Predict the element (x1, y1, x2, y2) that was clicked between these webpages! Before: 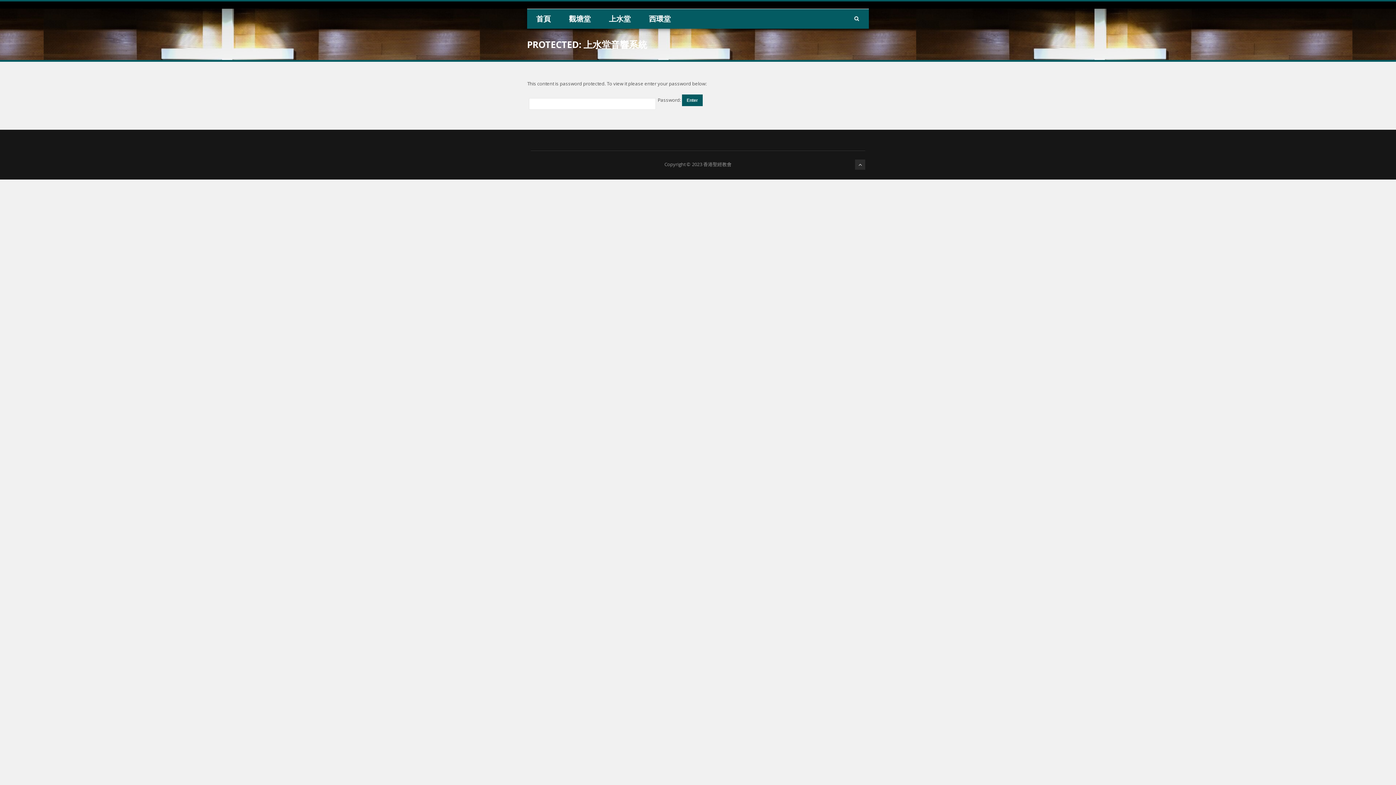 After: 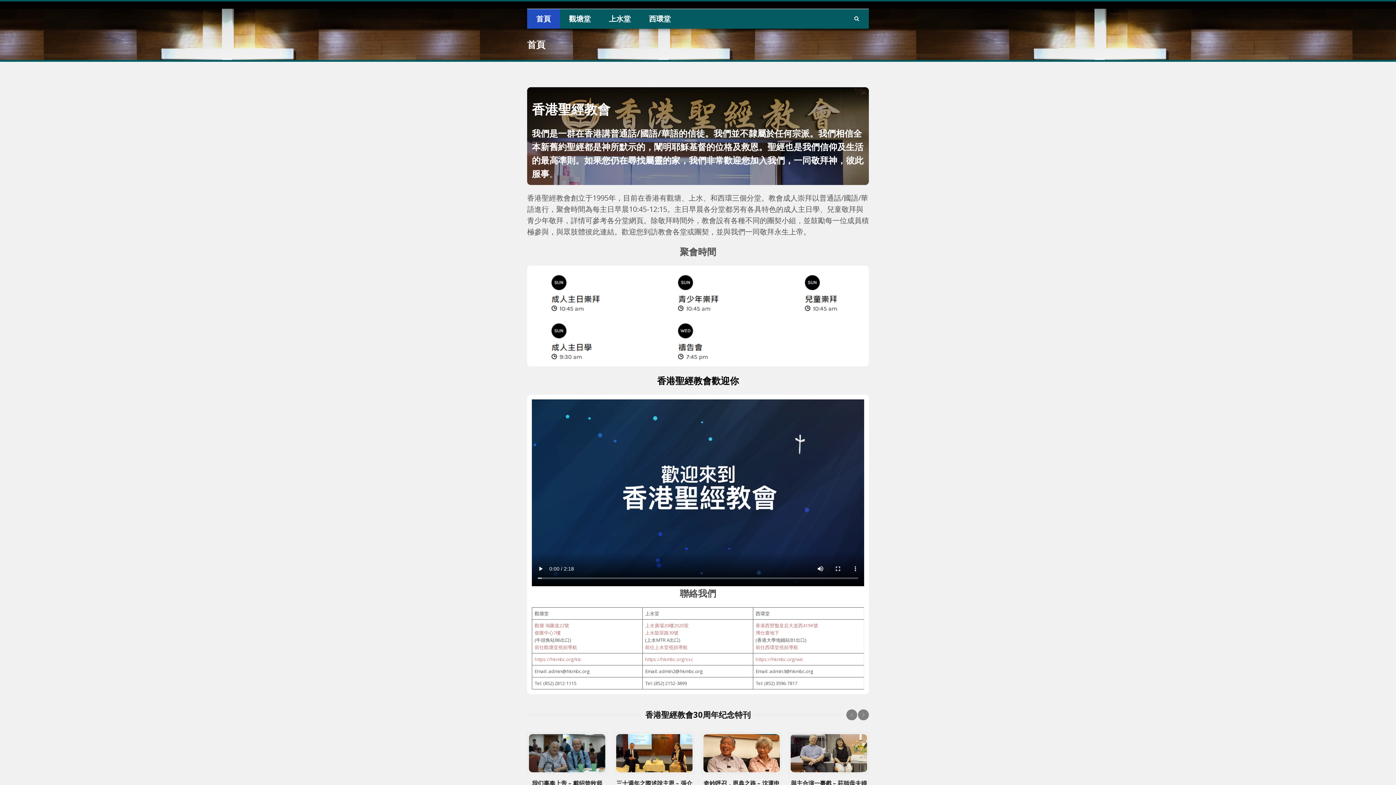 Action: bbox: (527, 9, 560, 28) label: 首頁